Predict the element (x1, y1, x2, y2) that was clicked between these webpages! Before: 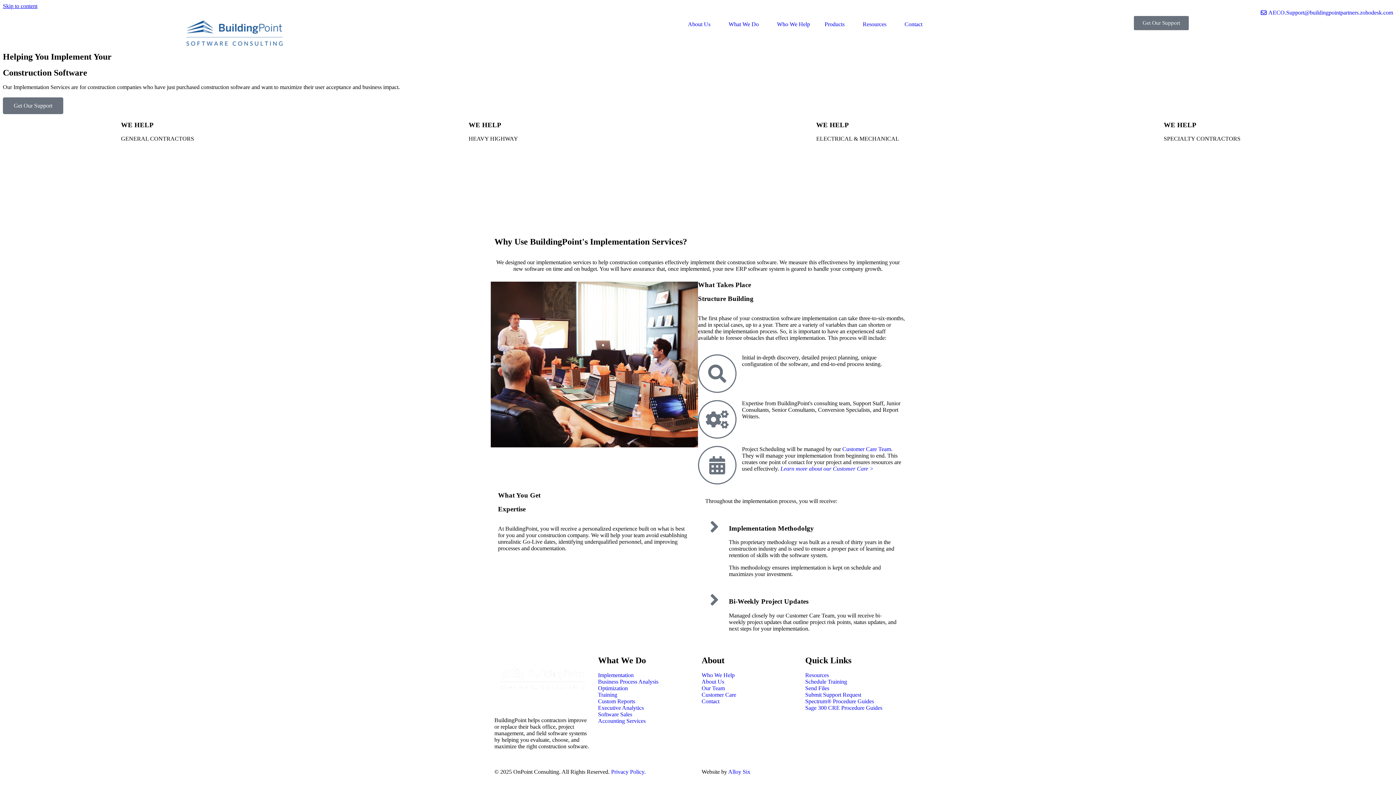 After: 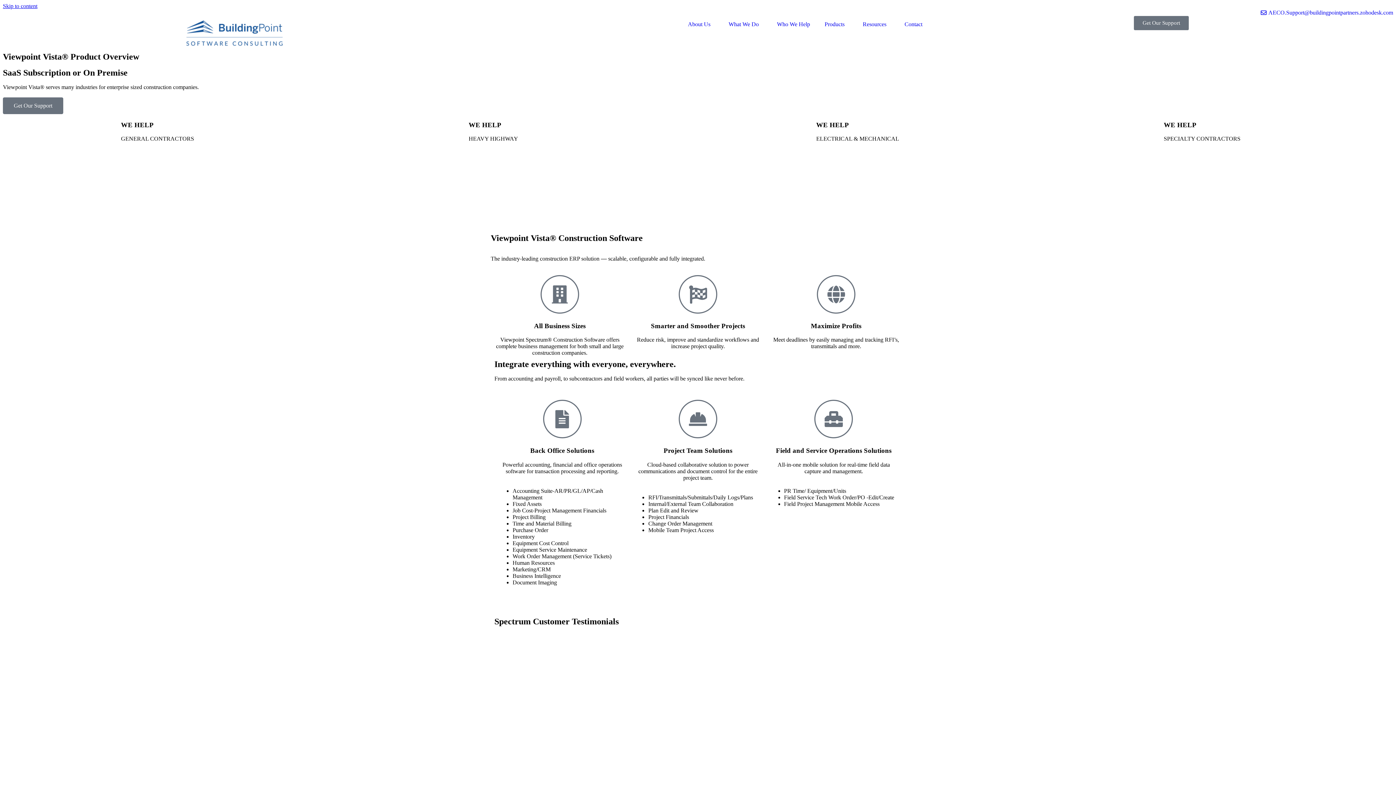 Action: bbox: (598, 711, 694, 718) label: Software Sales